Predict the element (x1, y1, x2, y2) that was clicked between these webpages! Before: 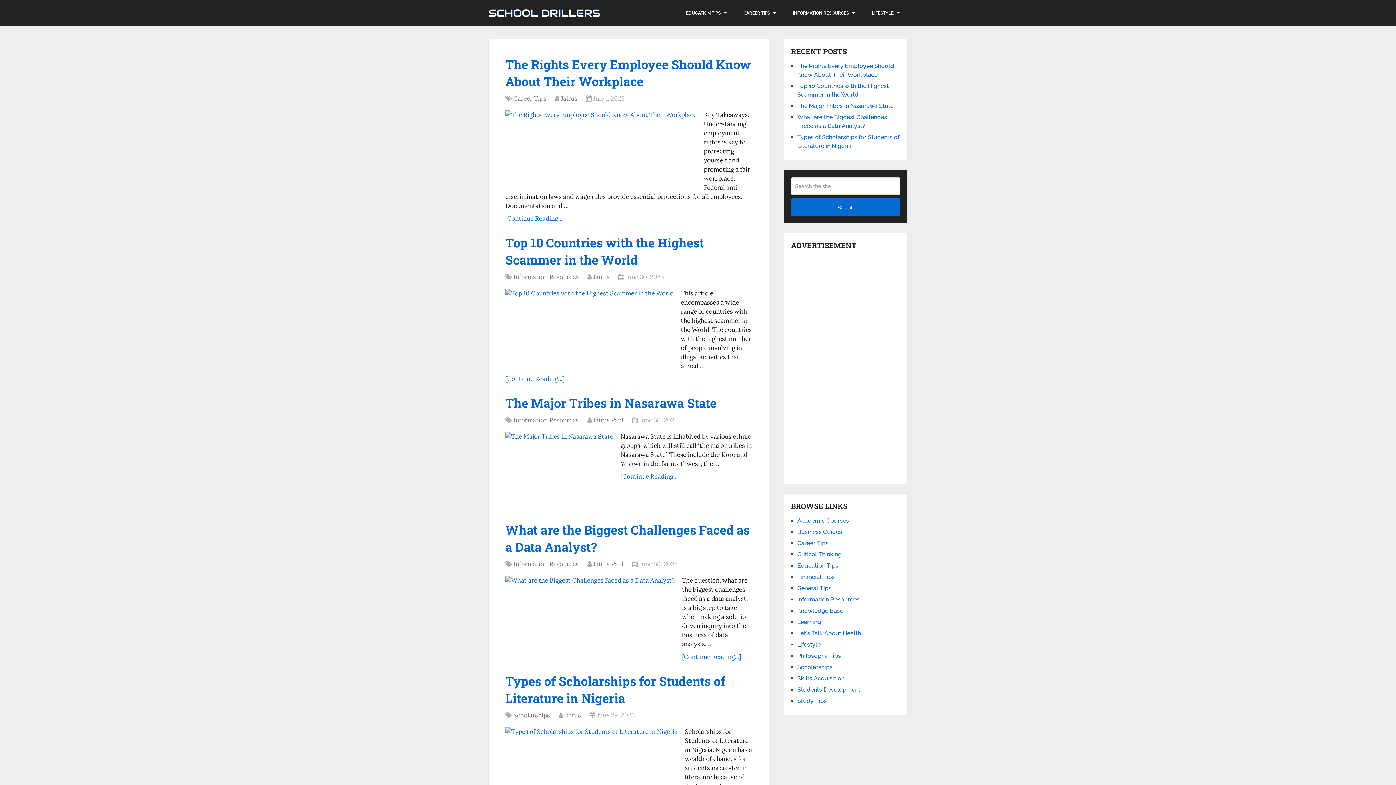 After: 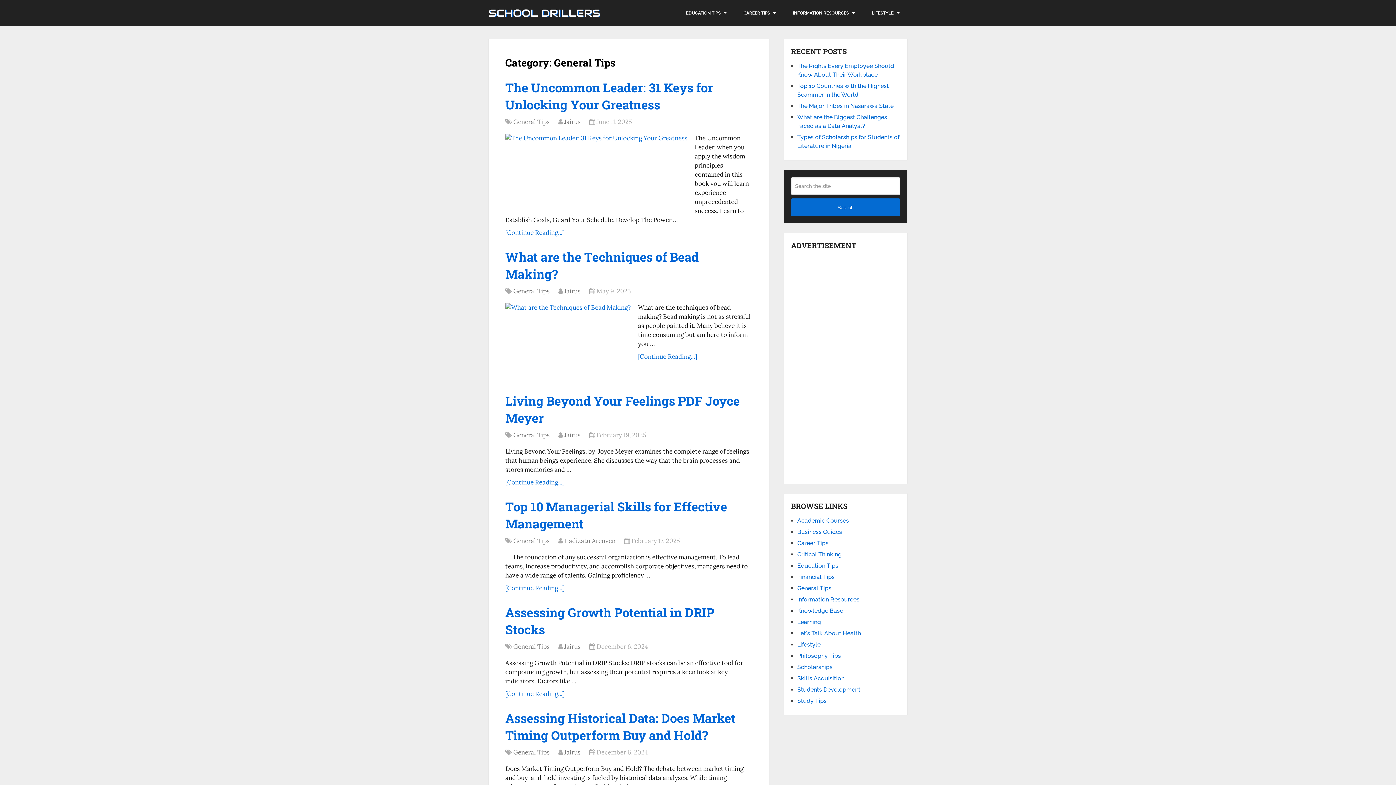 Action: bbox: (797, 585, 831, 592) label: General Tips